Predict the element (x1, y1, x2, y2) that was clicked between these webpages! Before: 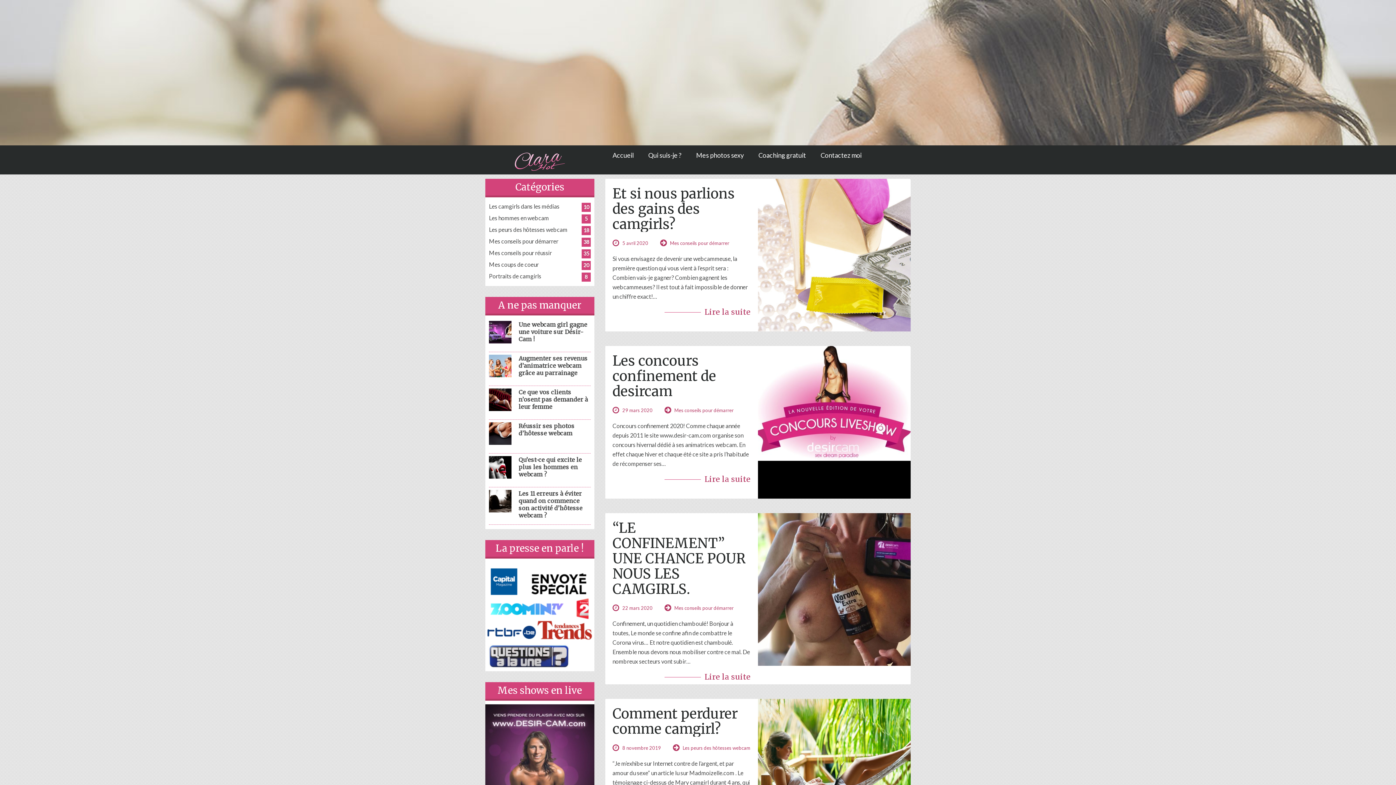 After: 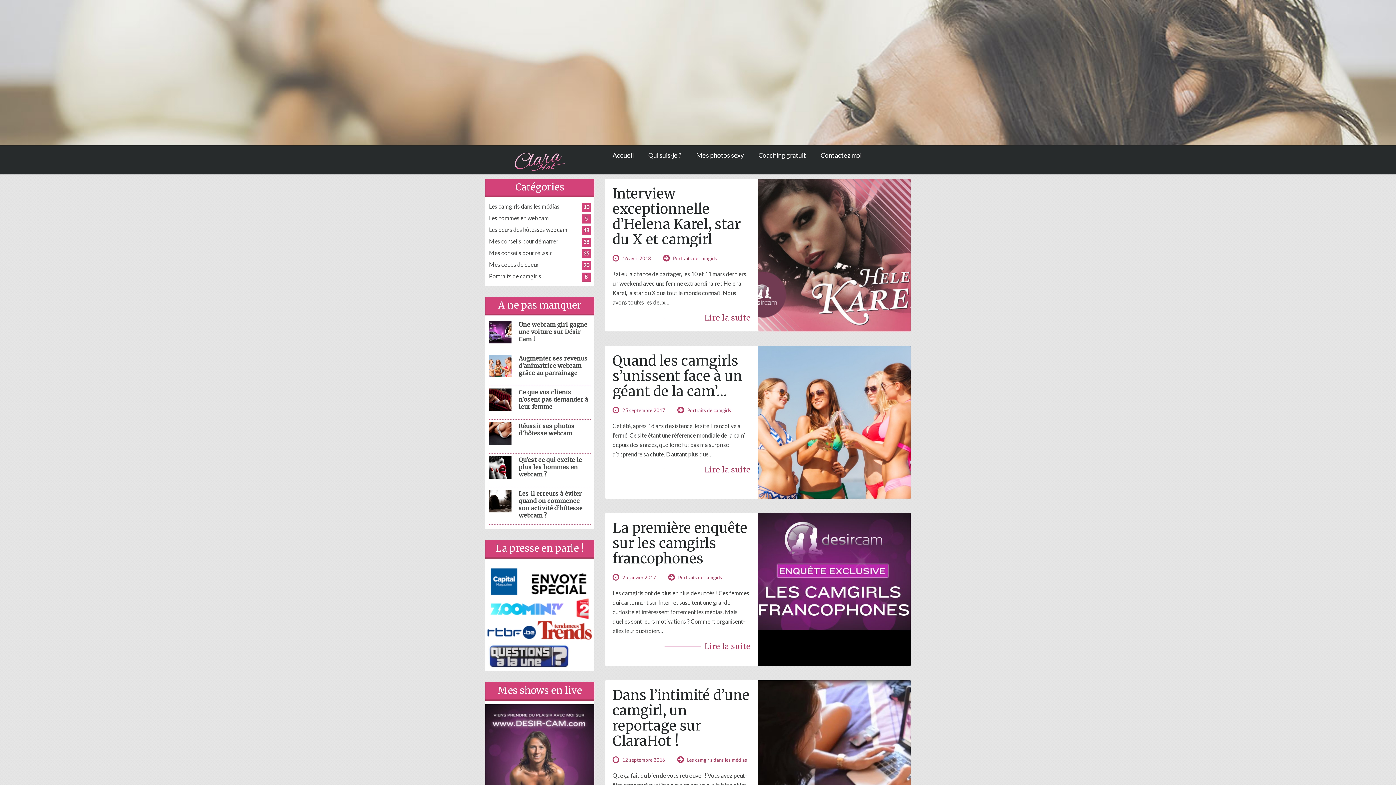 Action: bbox: (489, 272, 541, 279) label: Portraits de camgirls